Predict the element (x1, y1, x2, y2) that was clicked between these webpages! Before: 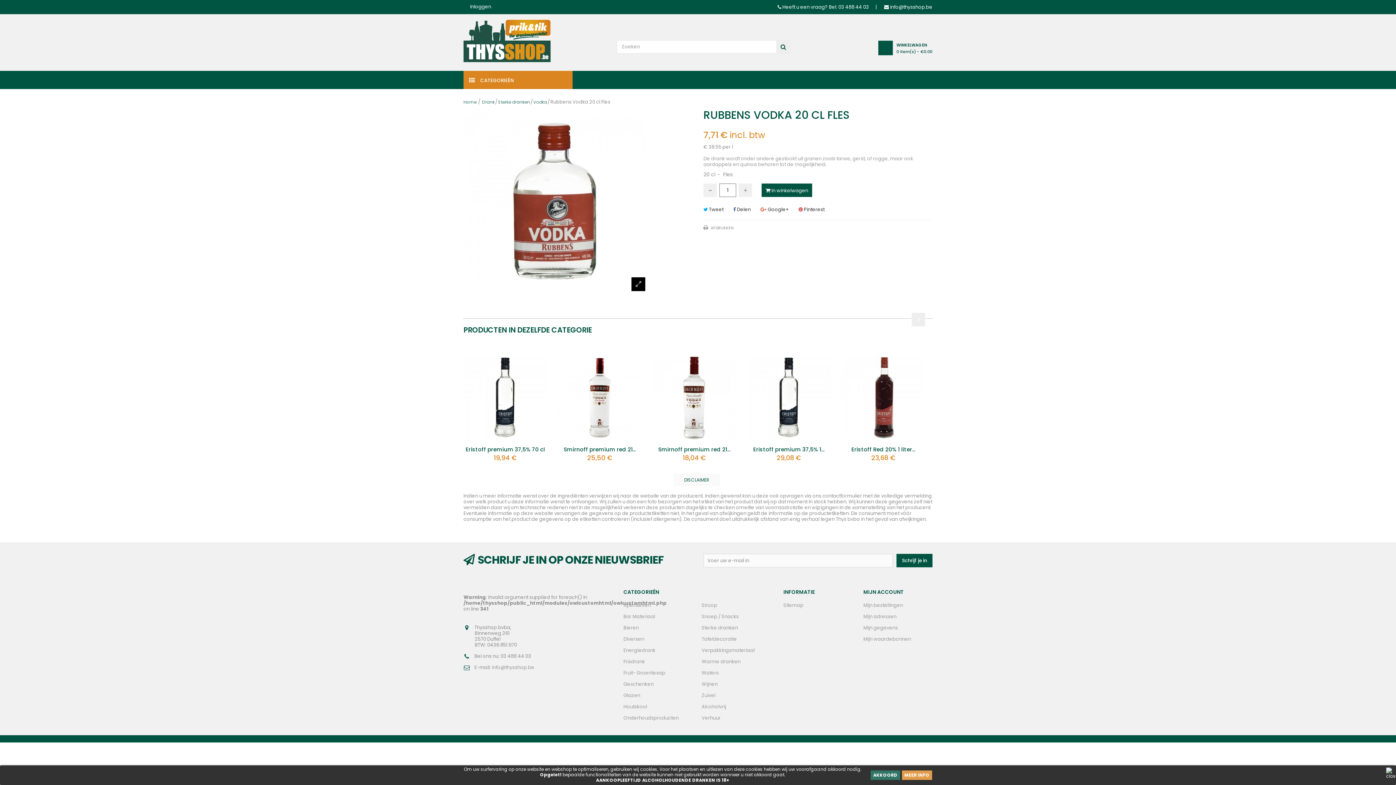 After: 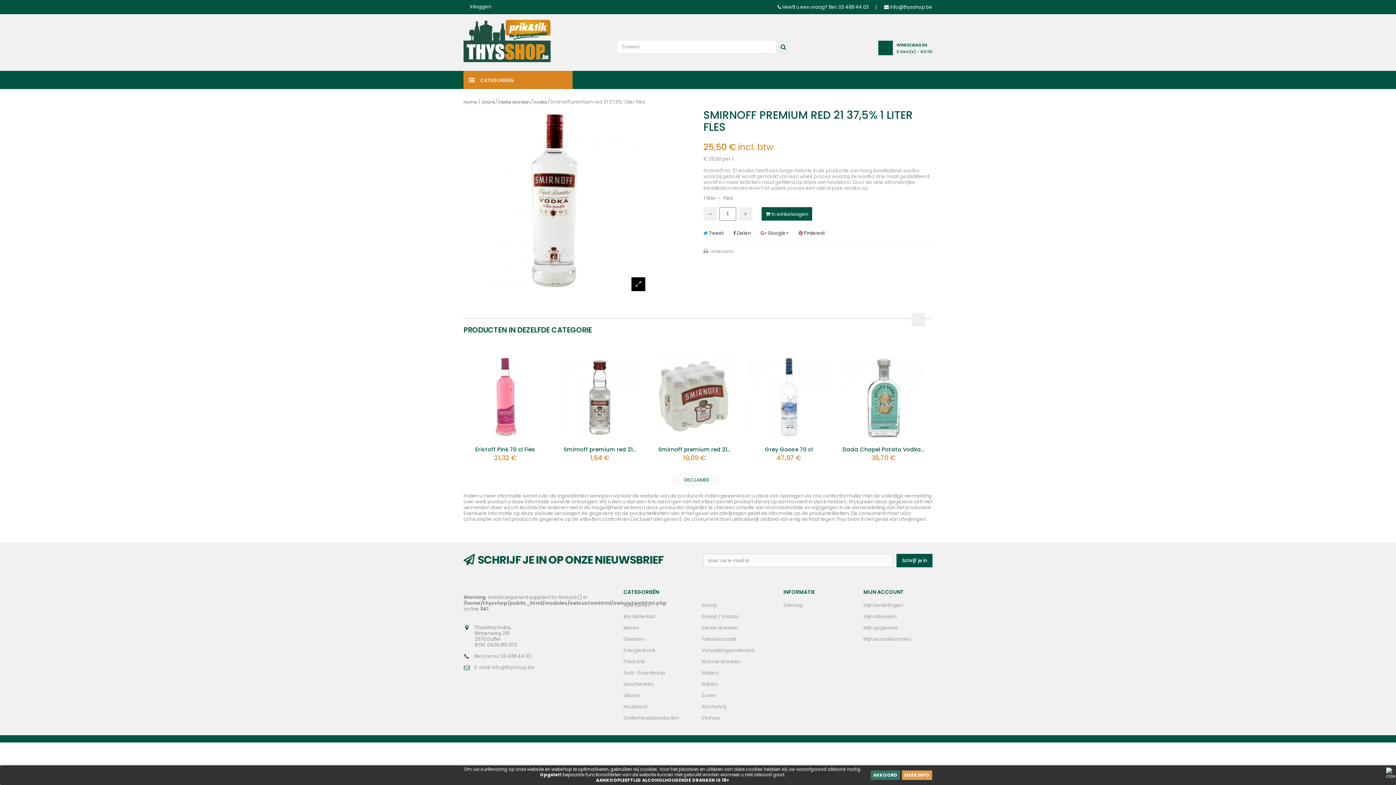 Action: bbox: (563, 445, 636, 453) label: Smirnoff premium red 21...